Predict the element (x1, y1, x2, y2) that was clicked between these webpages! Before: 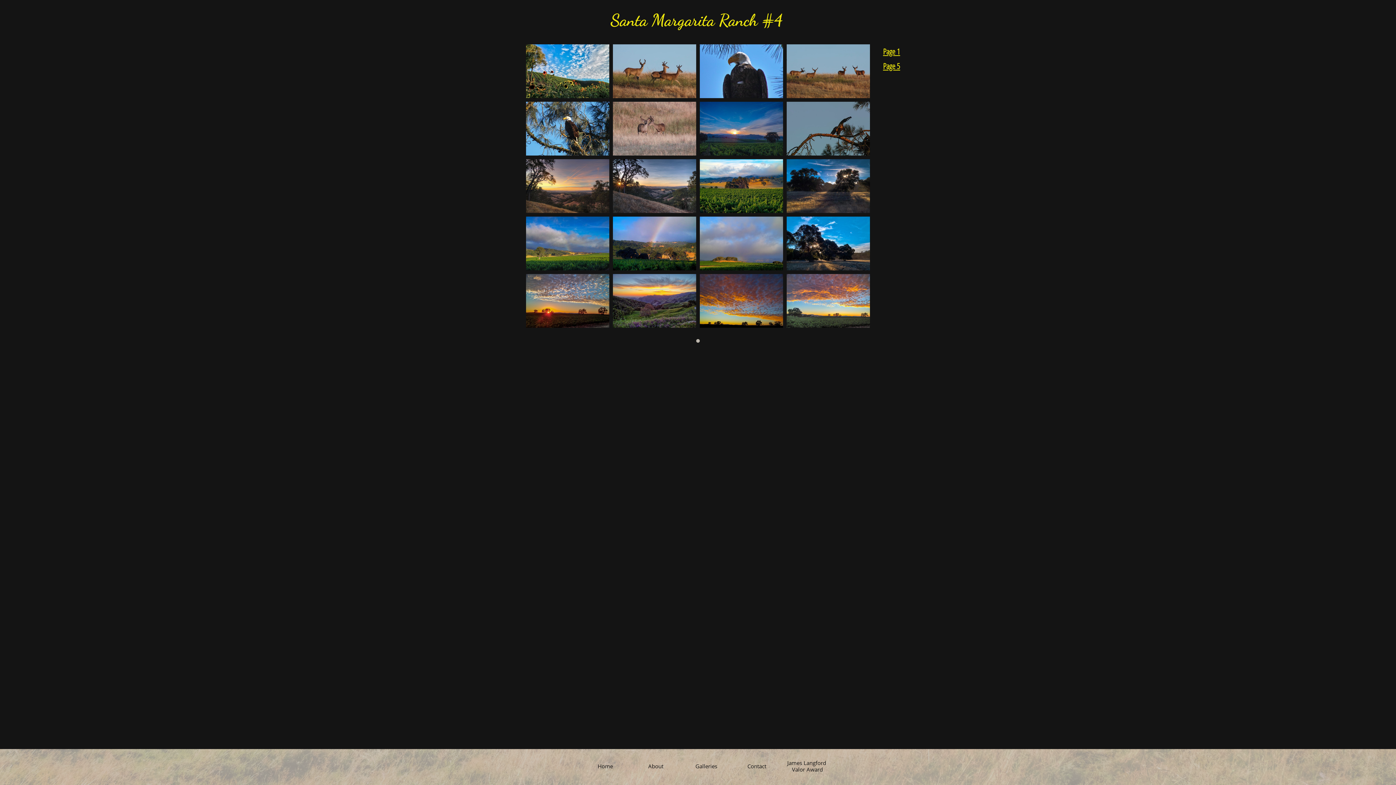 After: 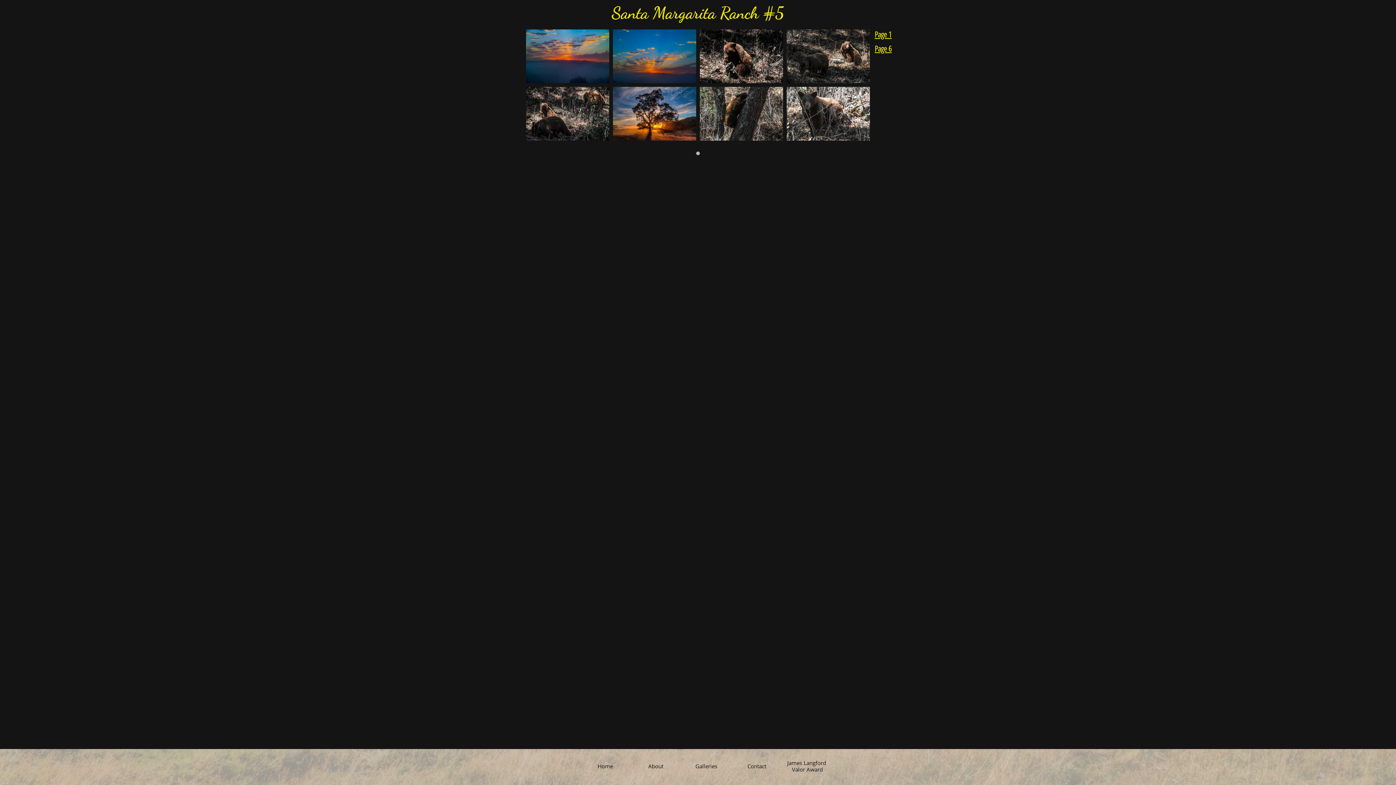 Action: label: Page 5 bbox: (883, 60, 900, 71)